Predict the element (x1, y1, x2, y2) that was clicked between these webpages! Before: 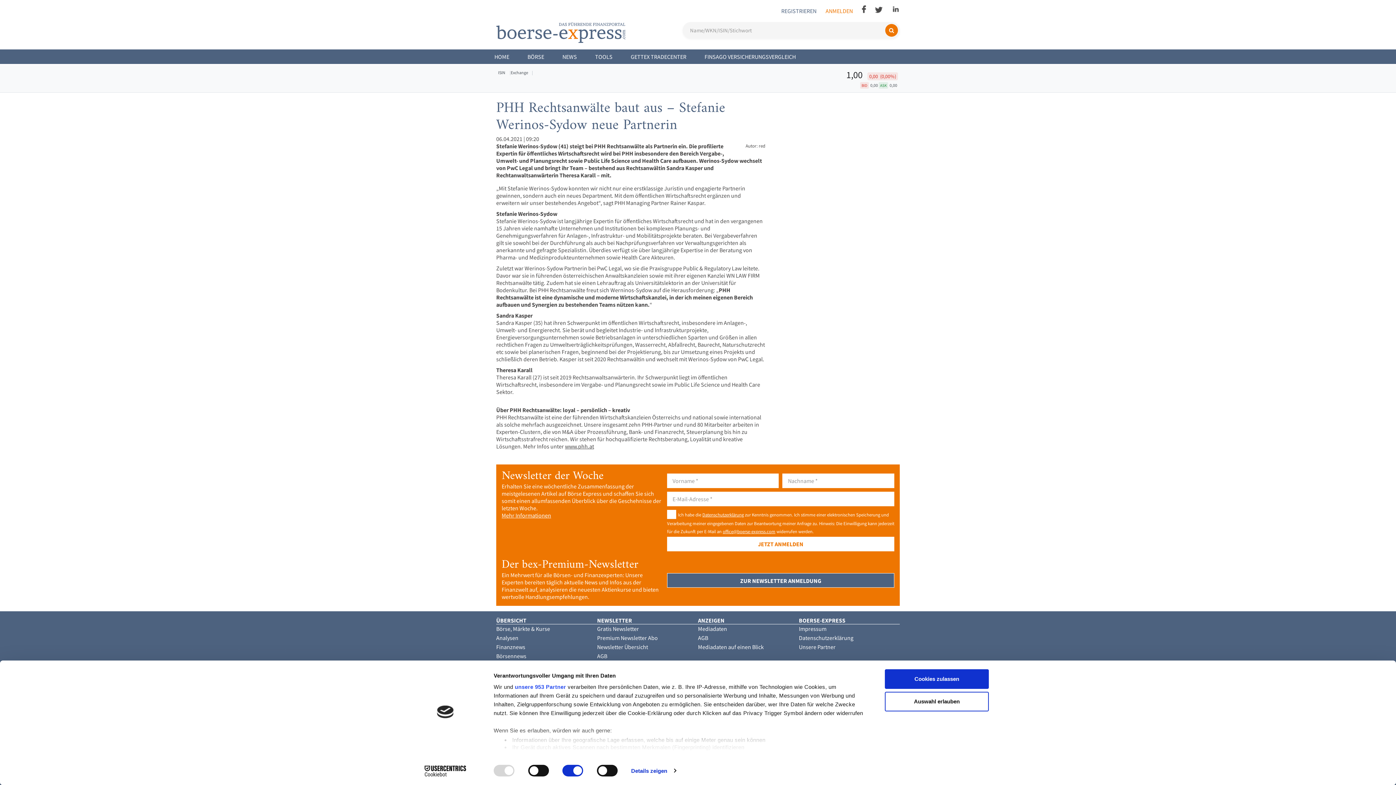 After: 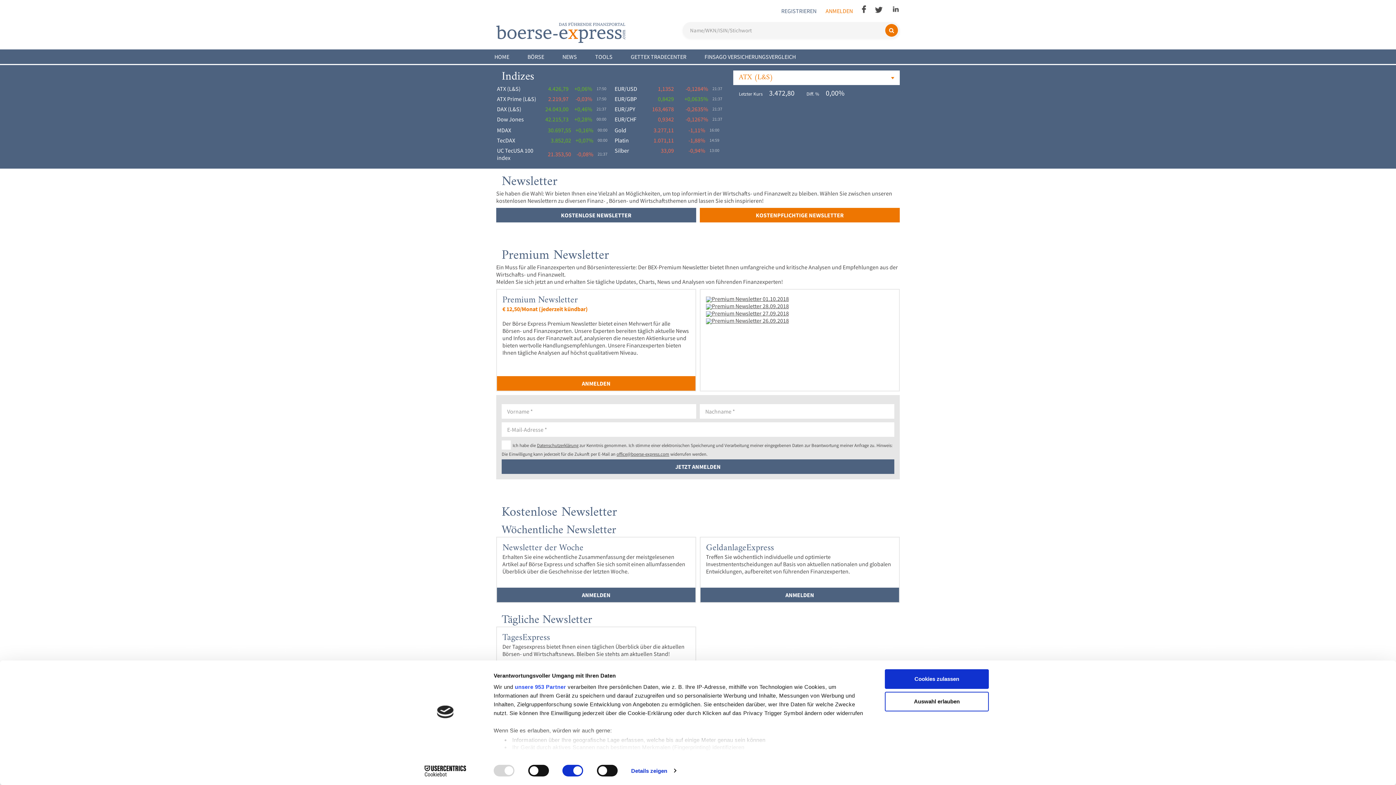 Action: bbox: (597, 643, 648, 650) label: Newsletter Übersicht